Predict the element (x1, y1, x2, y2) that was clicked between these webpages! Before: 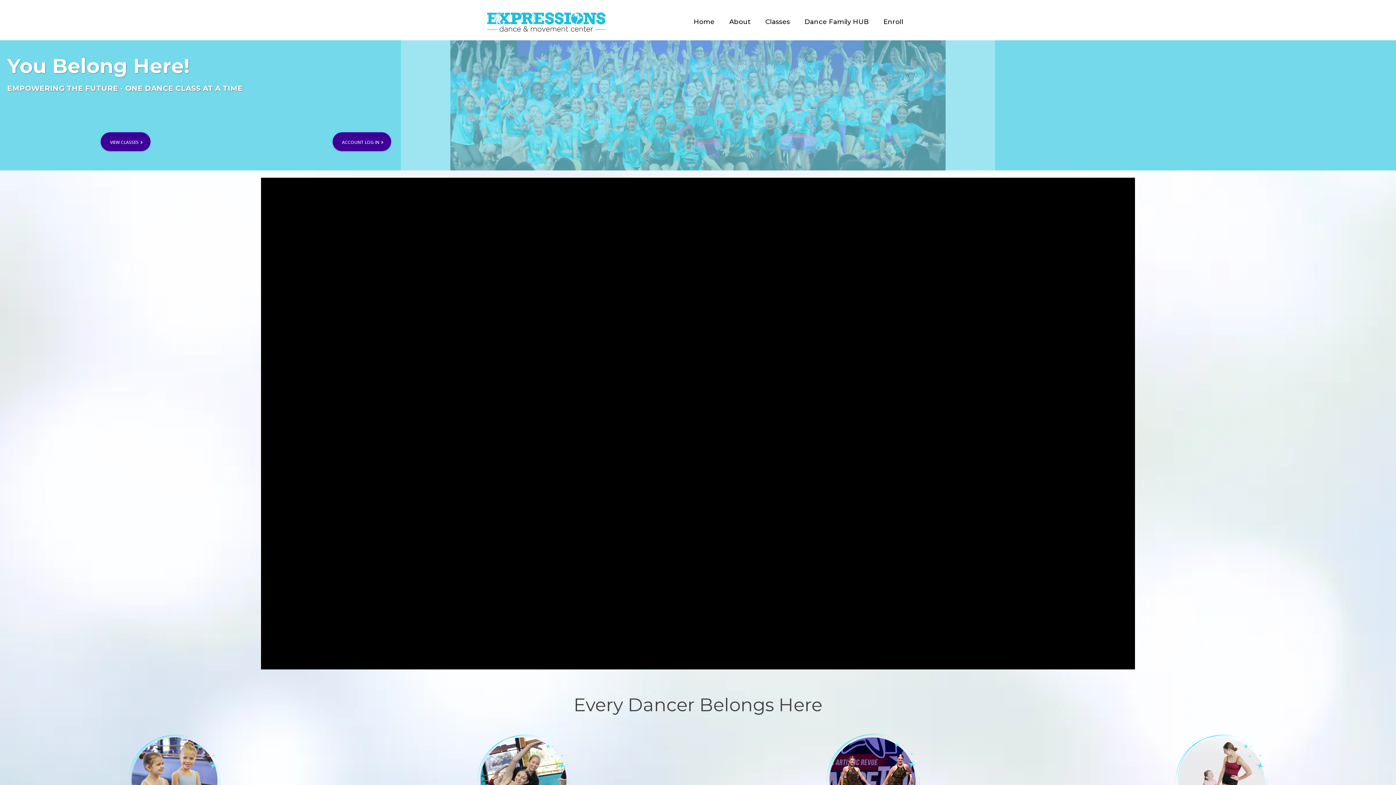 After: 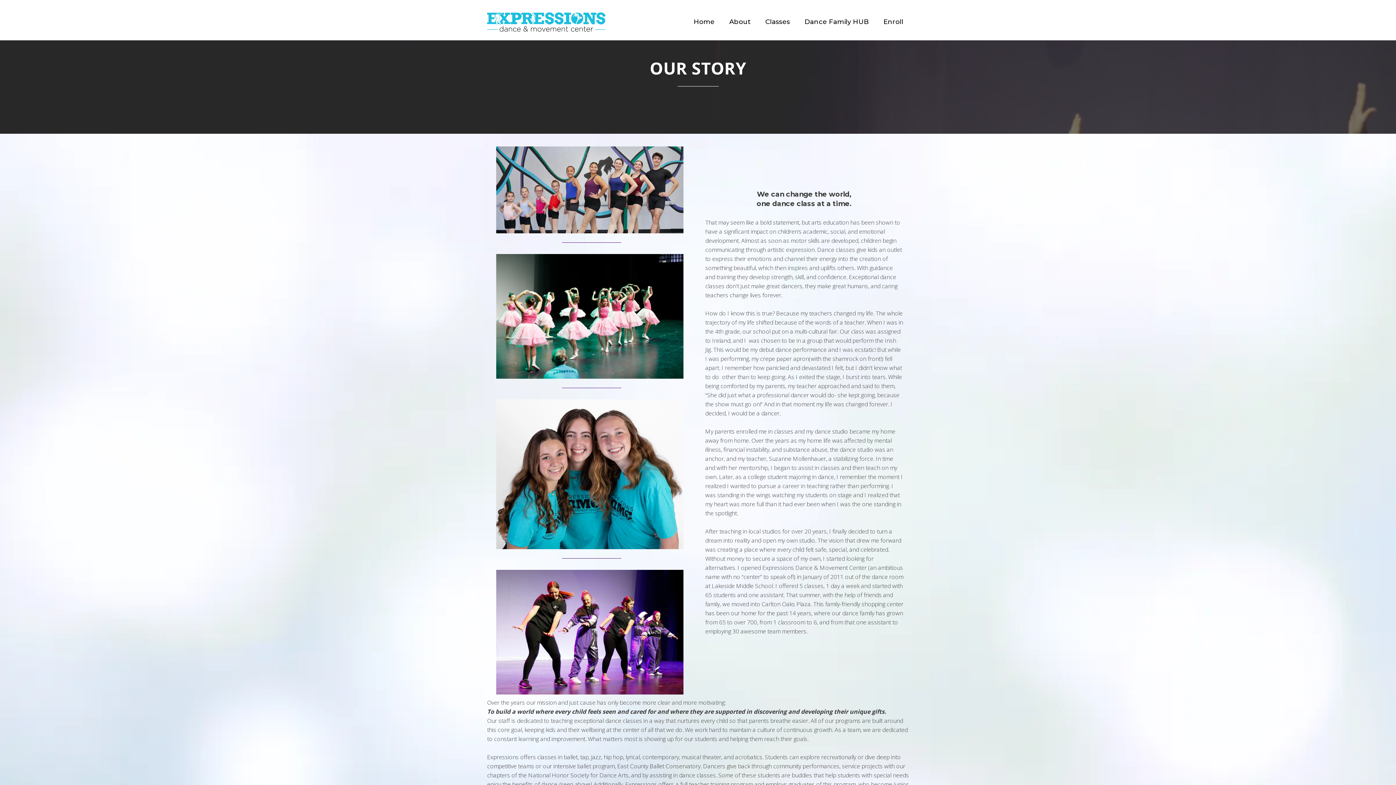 Action: label: About bbox: (722, 9, 758, 34)